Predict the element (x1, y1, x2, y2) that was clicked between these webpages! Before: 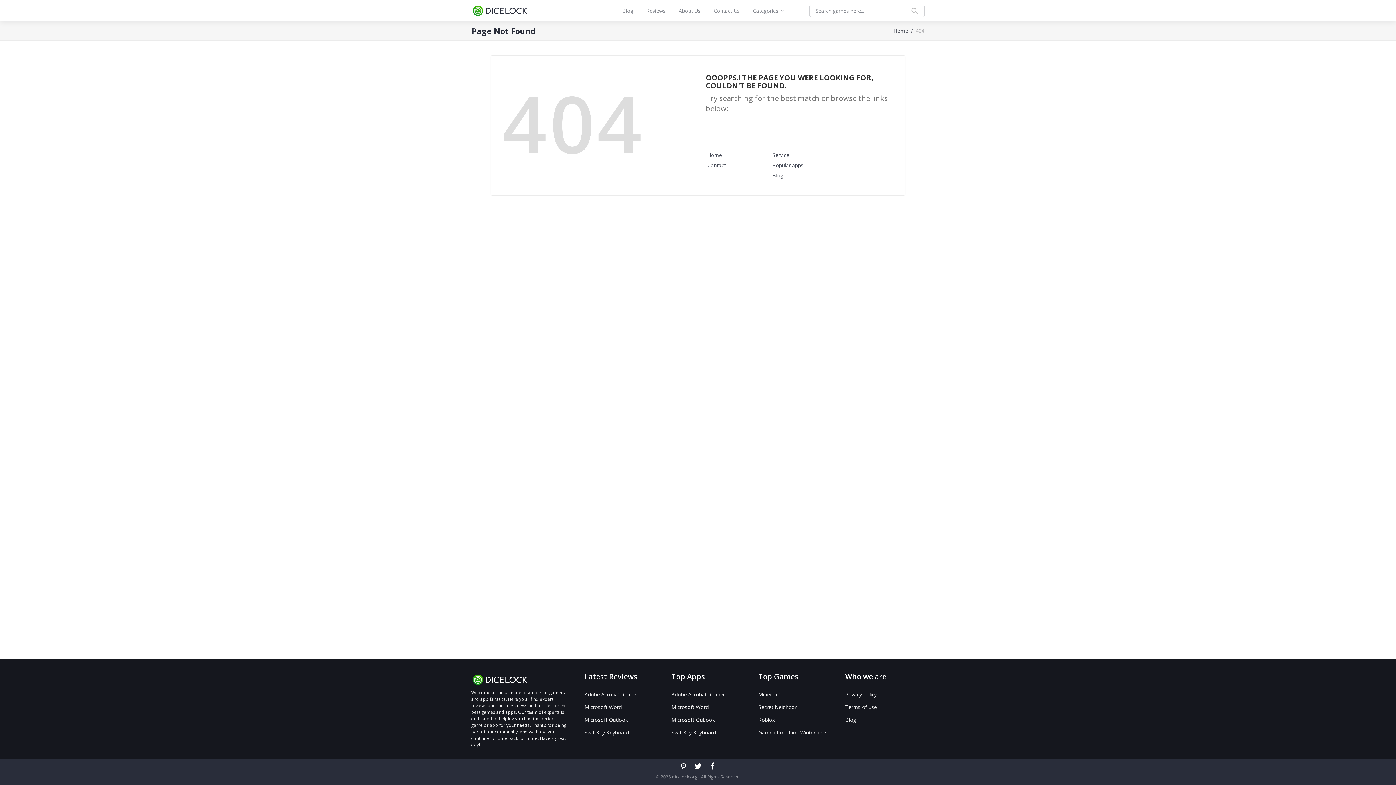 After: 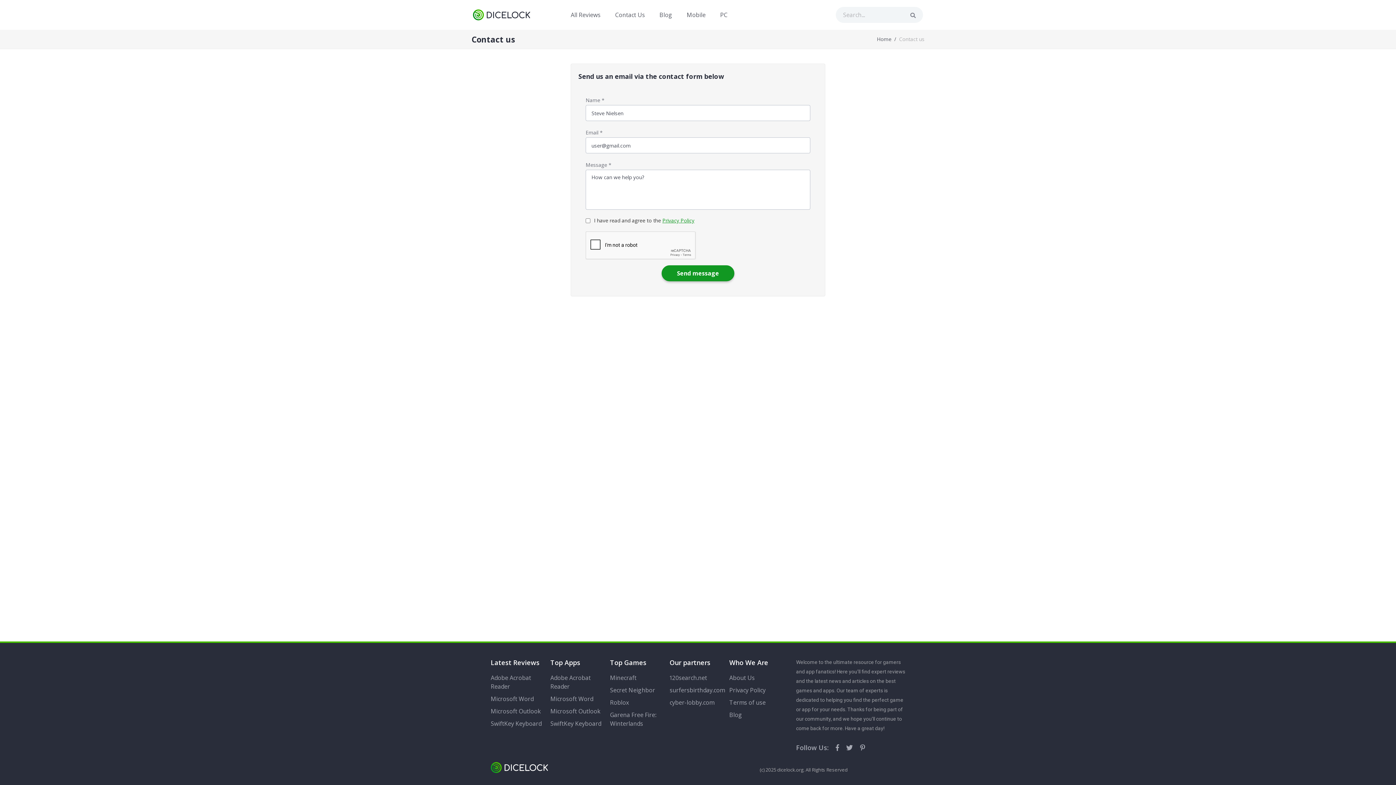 Action: bbox: (713, 7, 740, 14) label: Contact Us